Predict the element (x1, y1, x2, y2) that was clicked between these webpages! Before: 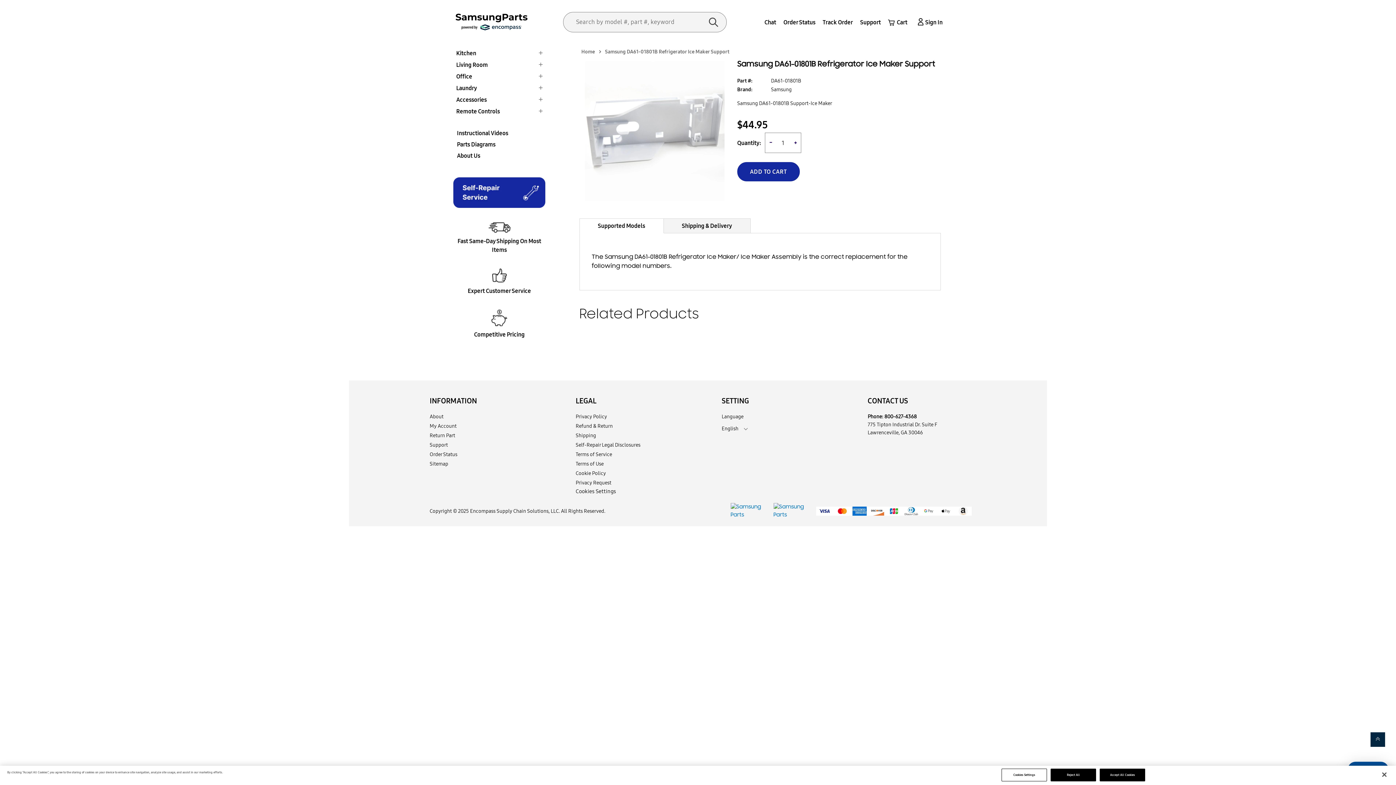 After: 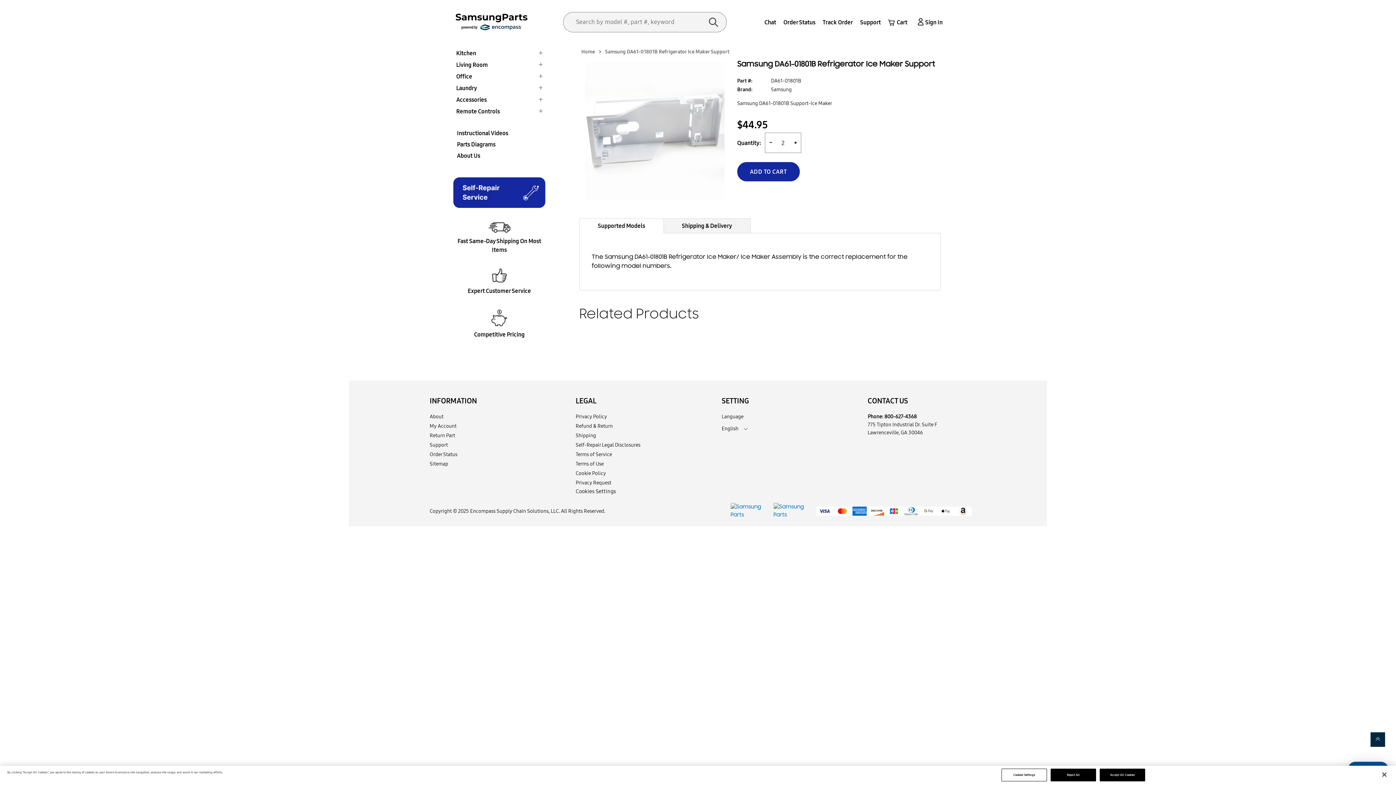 Action: bbox: (790, 136, 801, 149) label: +